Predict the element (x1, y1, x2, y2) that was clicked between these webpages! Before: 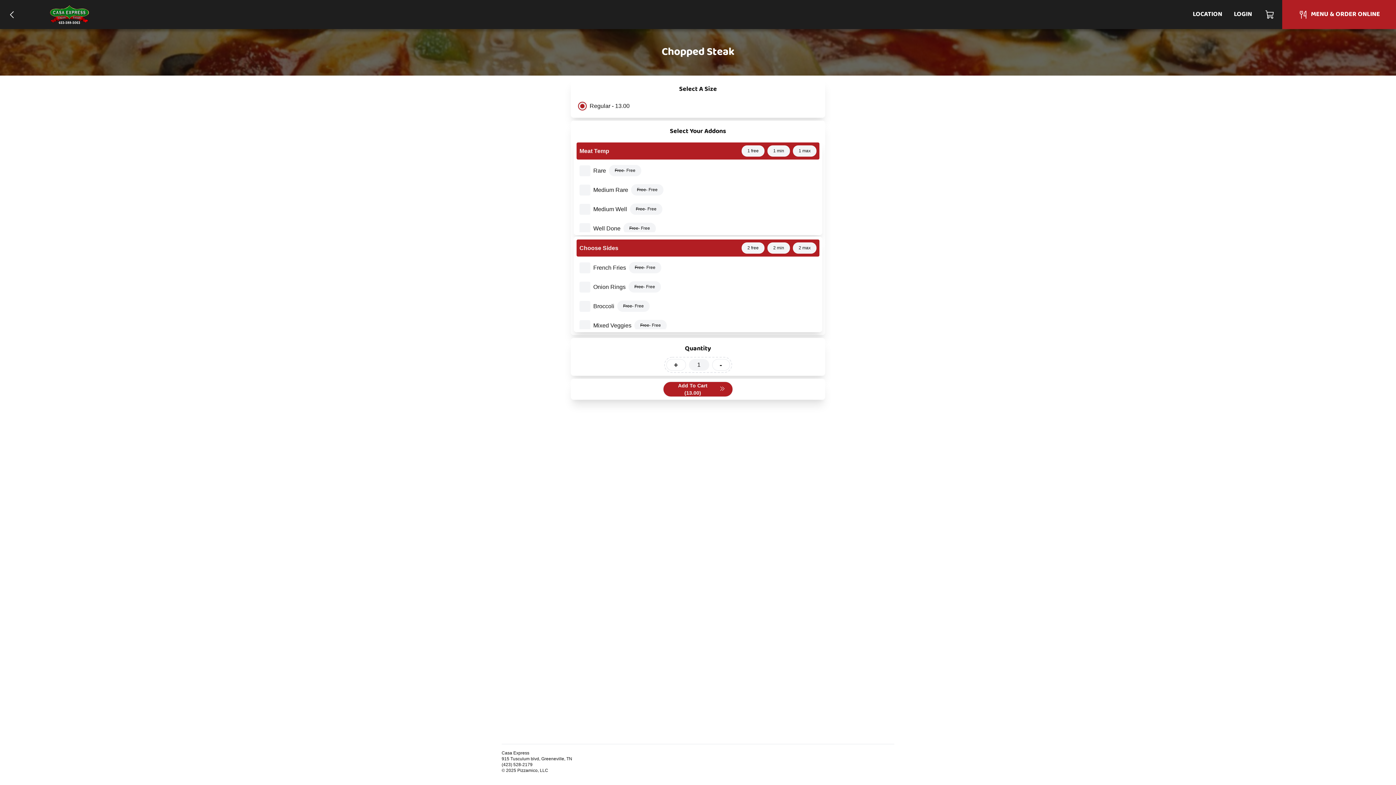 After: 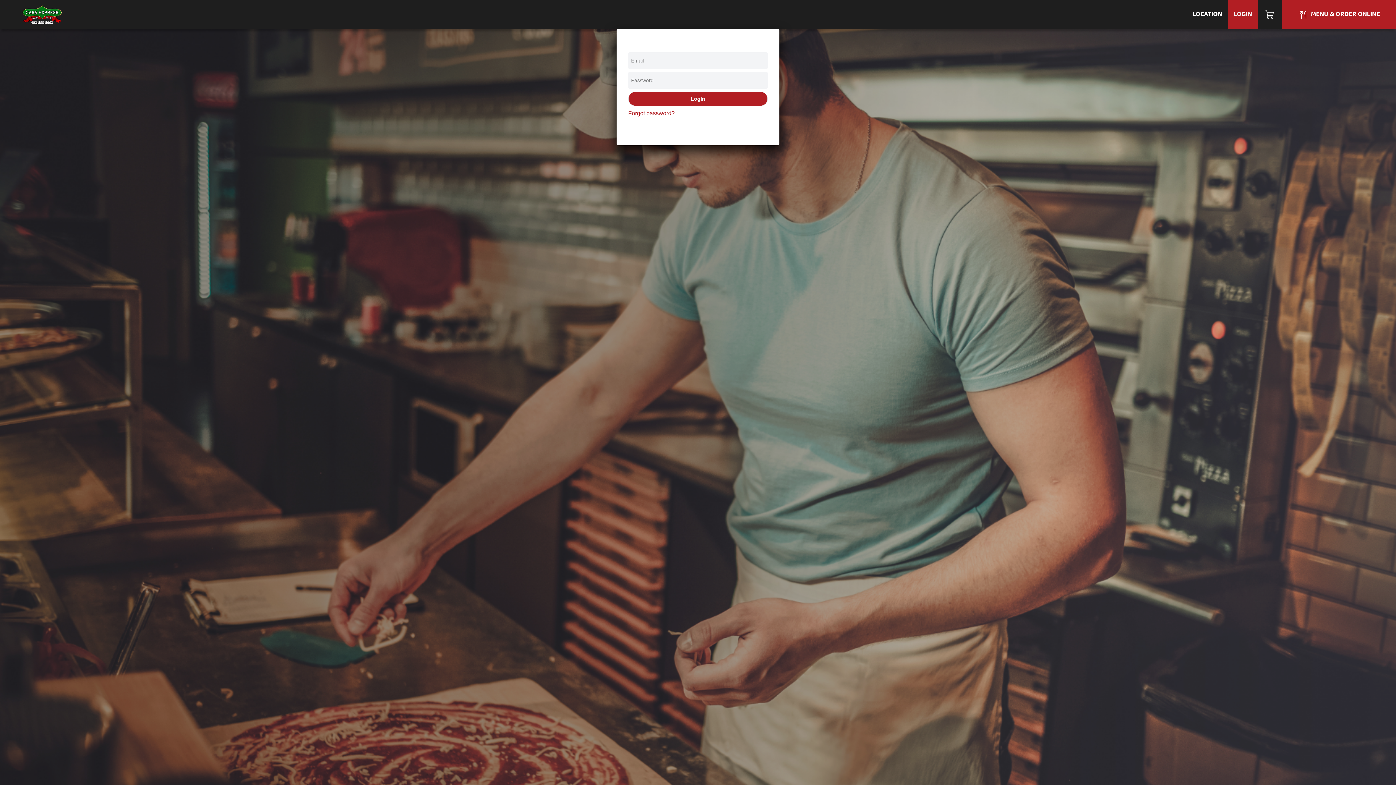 Action: label: LOGIN bbox: (1228, 0, 1258, 29)